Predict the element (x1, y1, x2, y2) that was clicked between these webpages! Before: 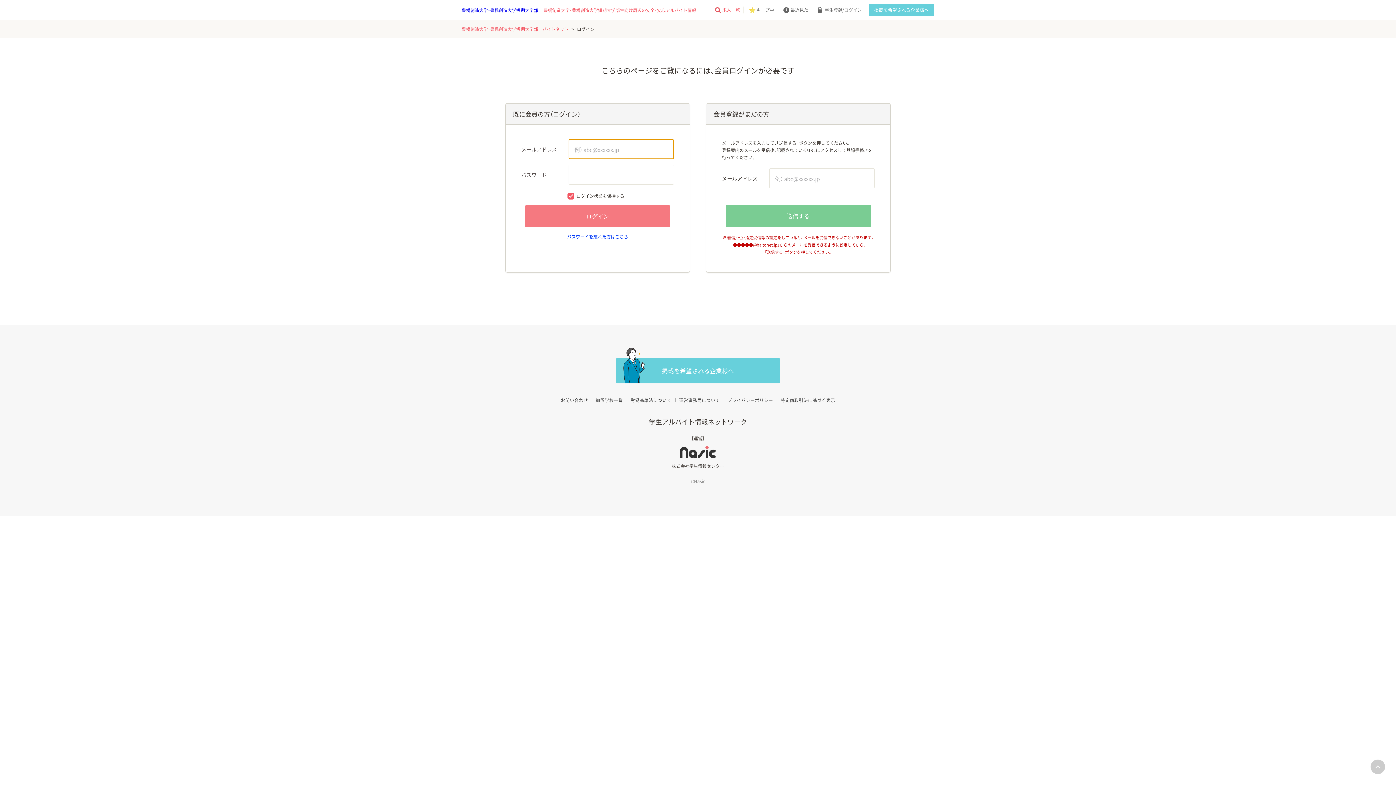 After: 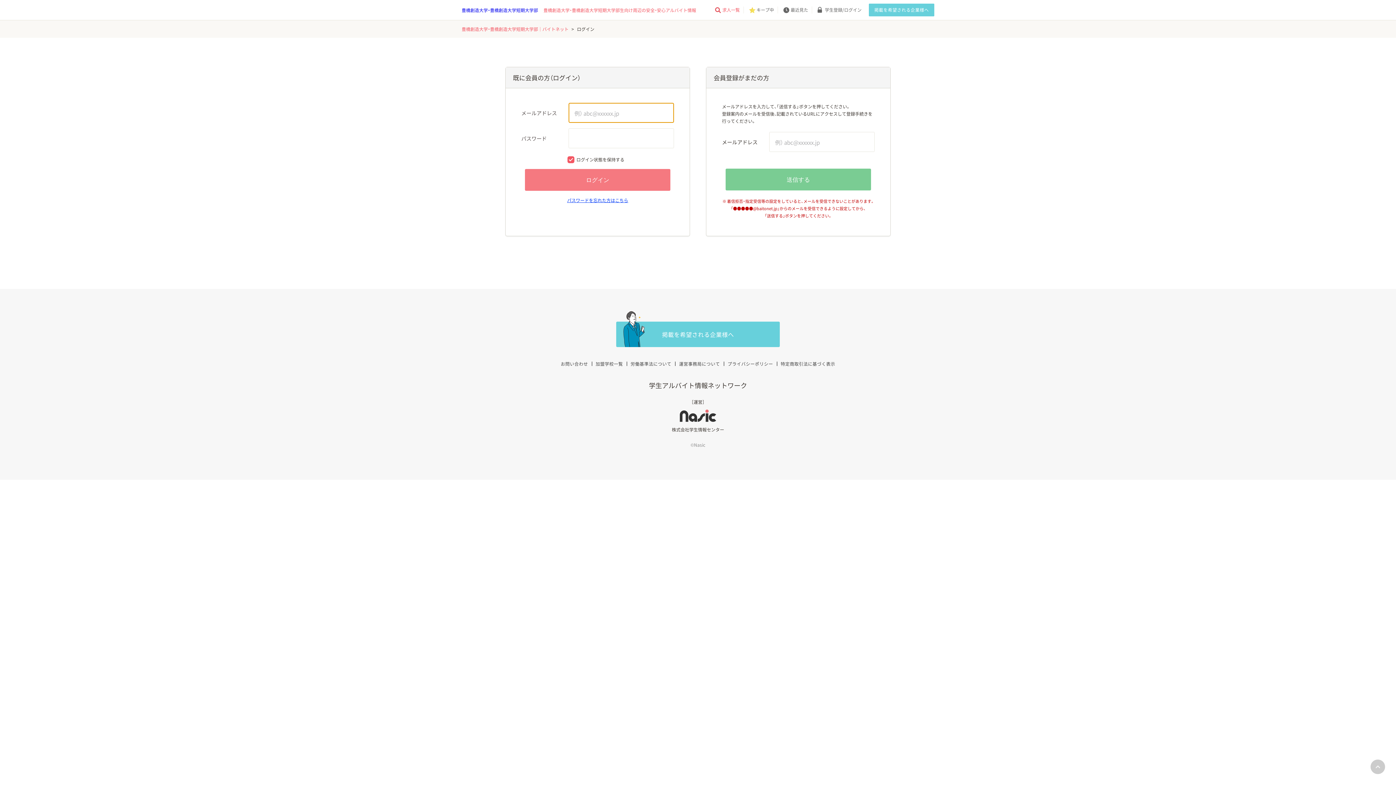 Action: label: 学生登録/ログイン bbox: (812, 6, 865, 13)